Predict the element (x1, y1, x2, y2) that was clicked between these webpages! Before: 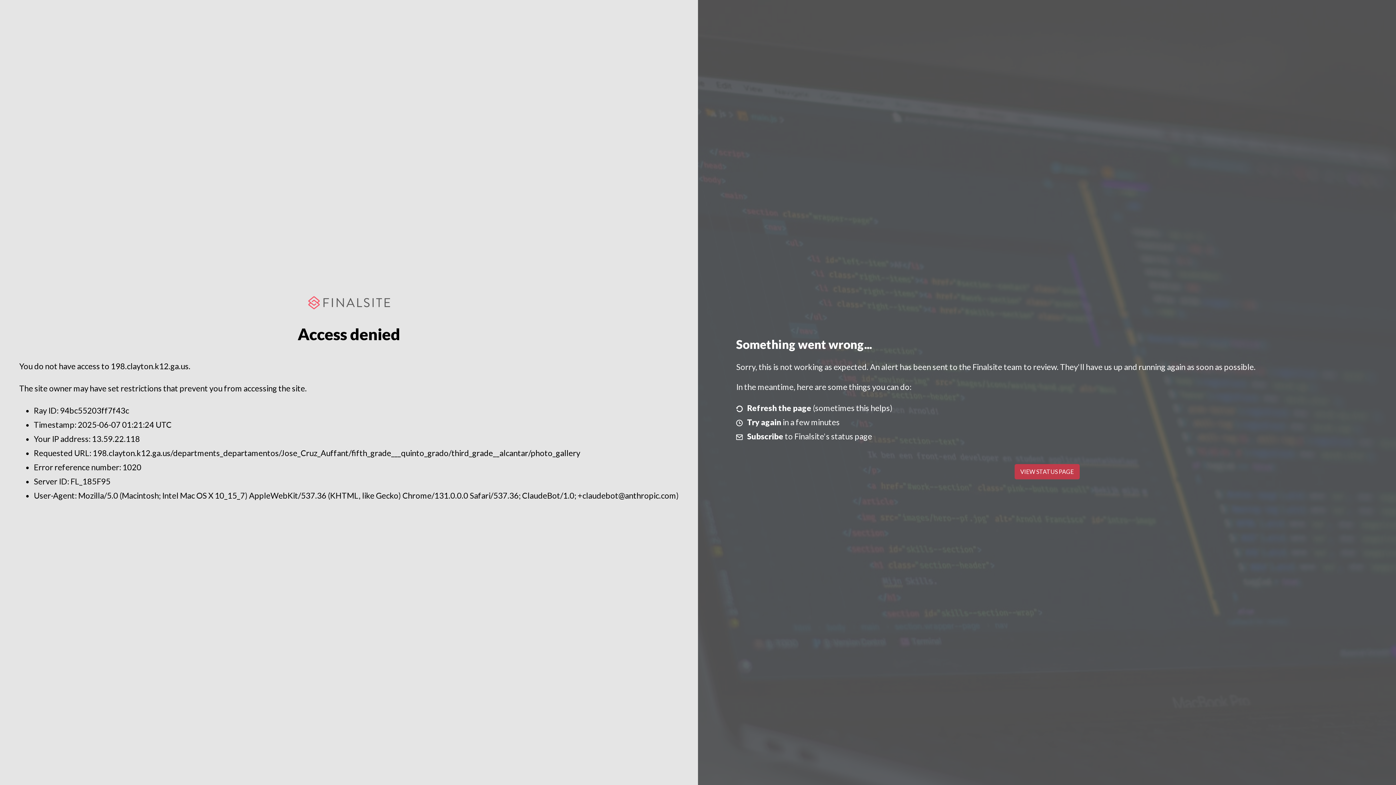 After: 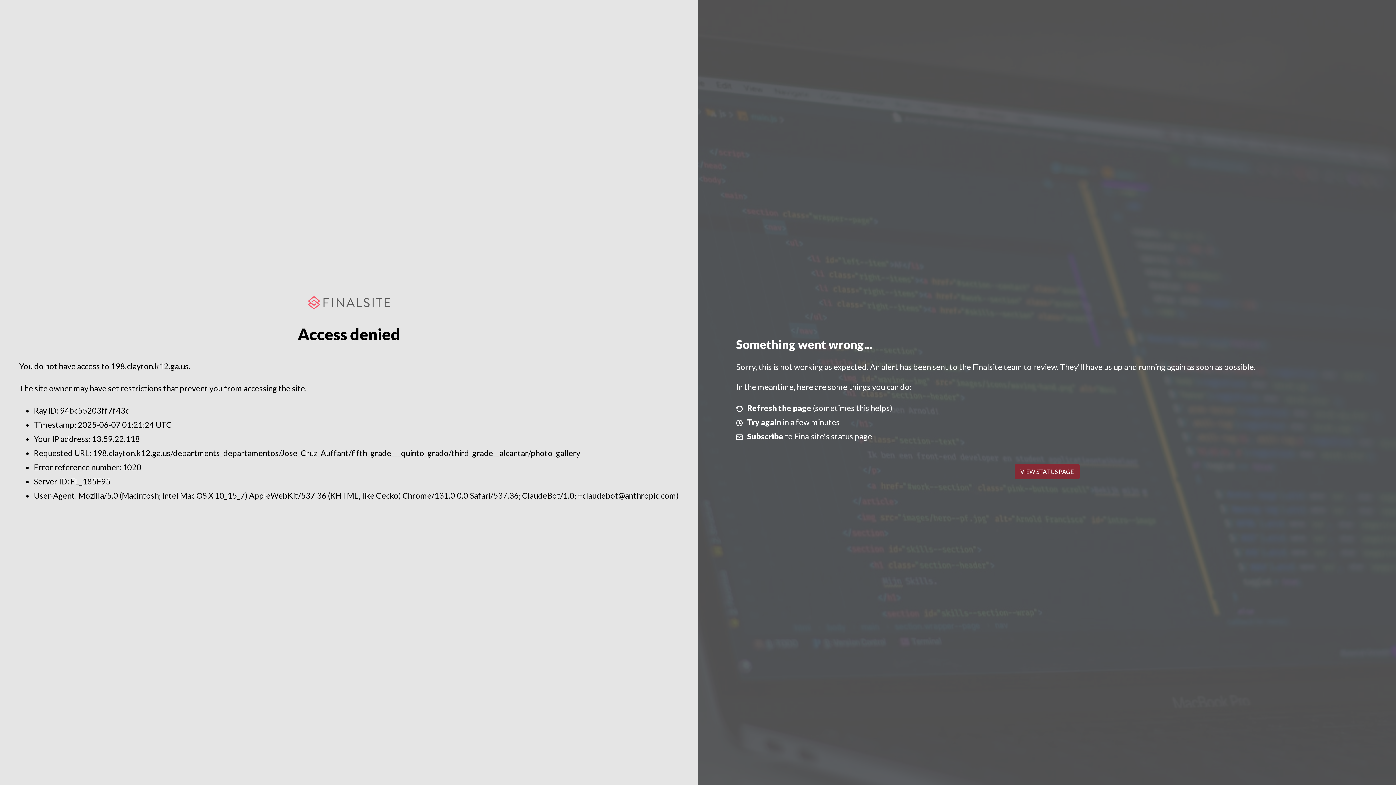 Action: bbox: (1014, 464, 1079, 479) label: VIEW STATUS PAGE